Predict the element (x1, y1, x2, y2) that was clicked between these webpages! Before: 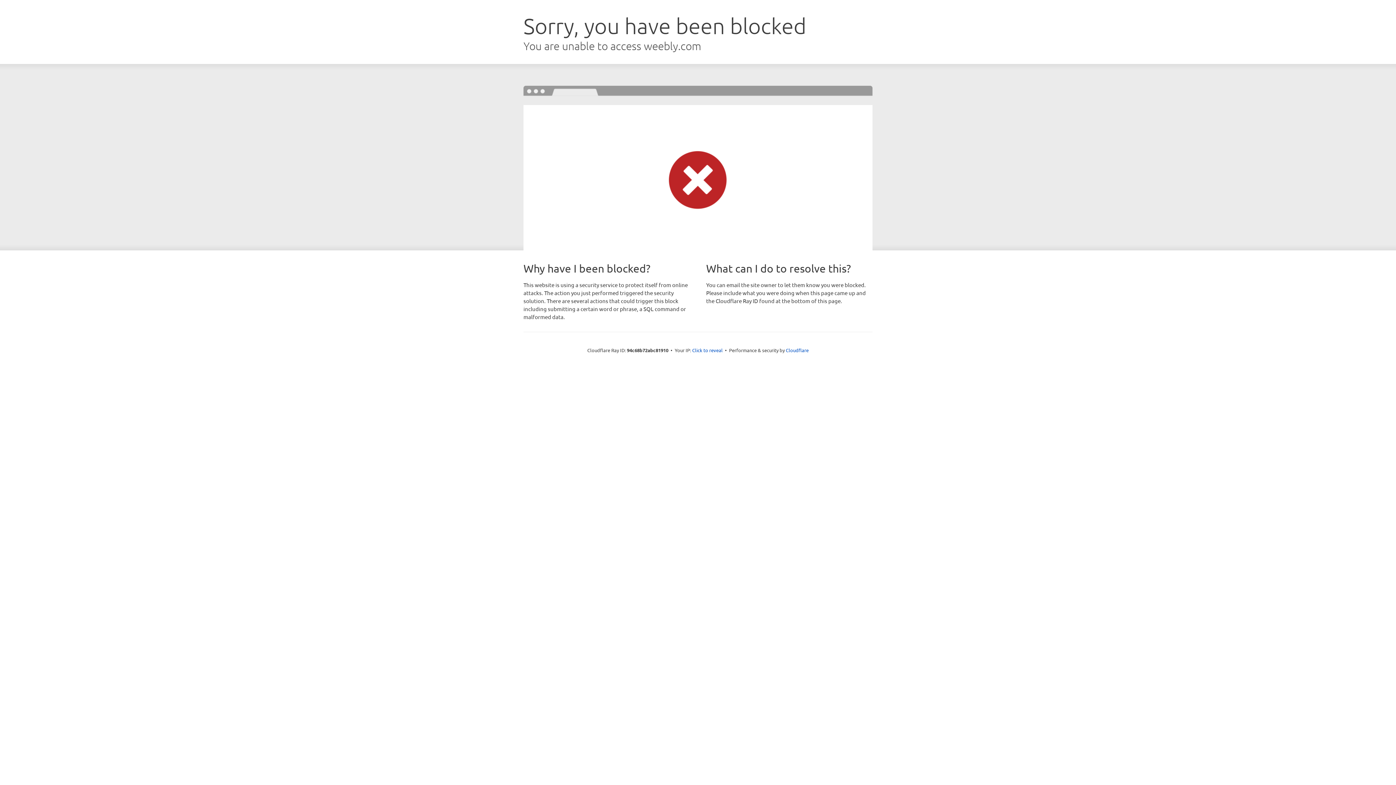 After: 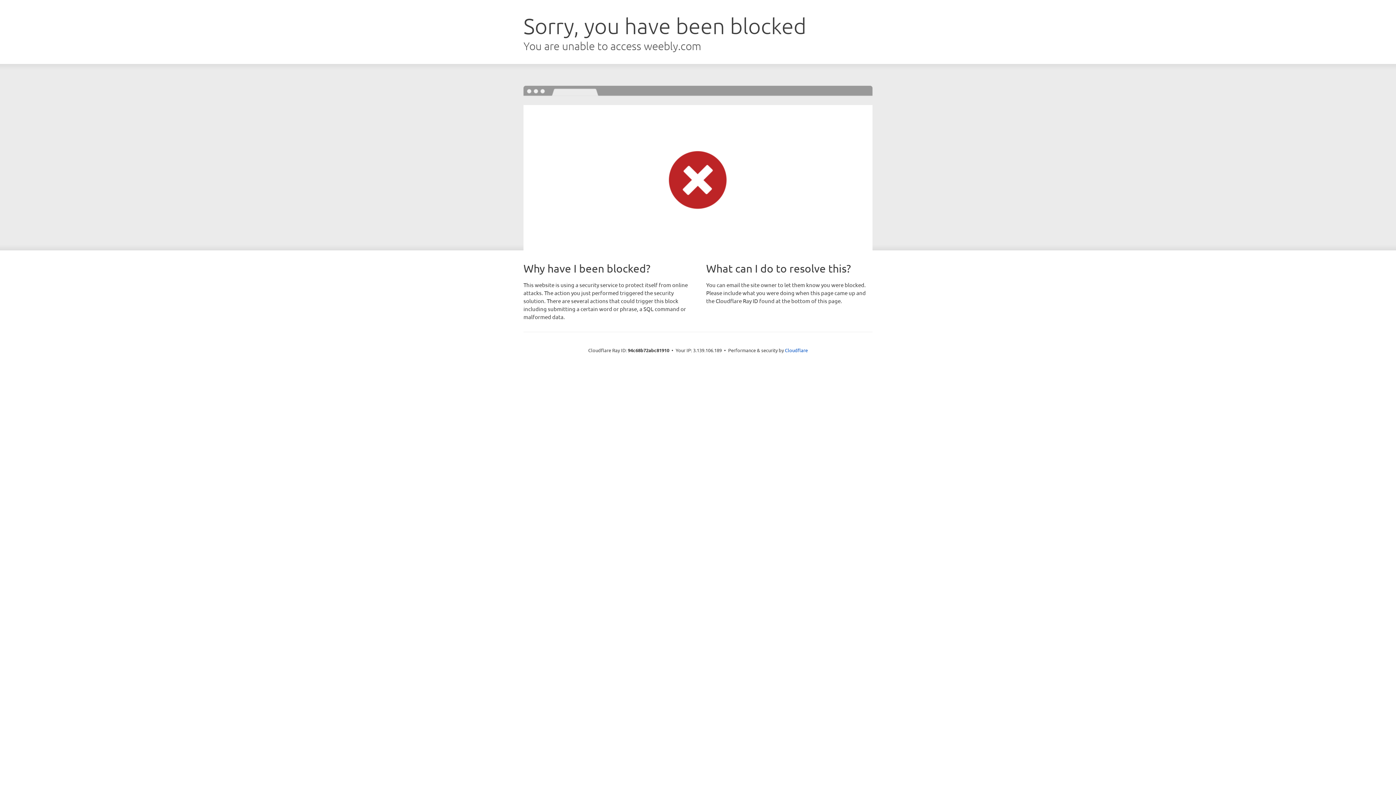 Action: label: Click to reveal bbox: (692, 346, 722, 353)